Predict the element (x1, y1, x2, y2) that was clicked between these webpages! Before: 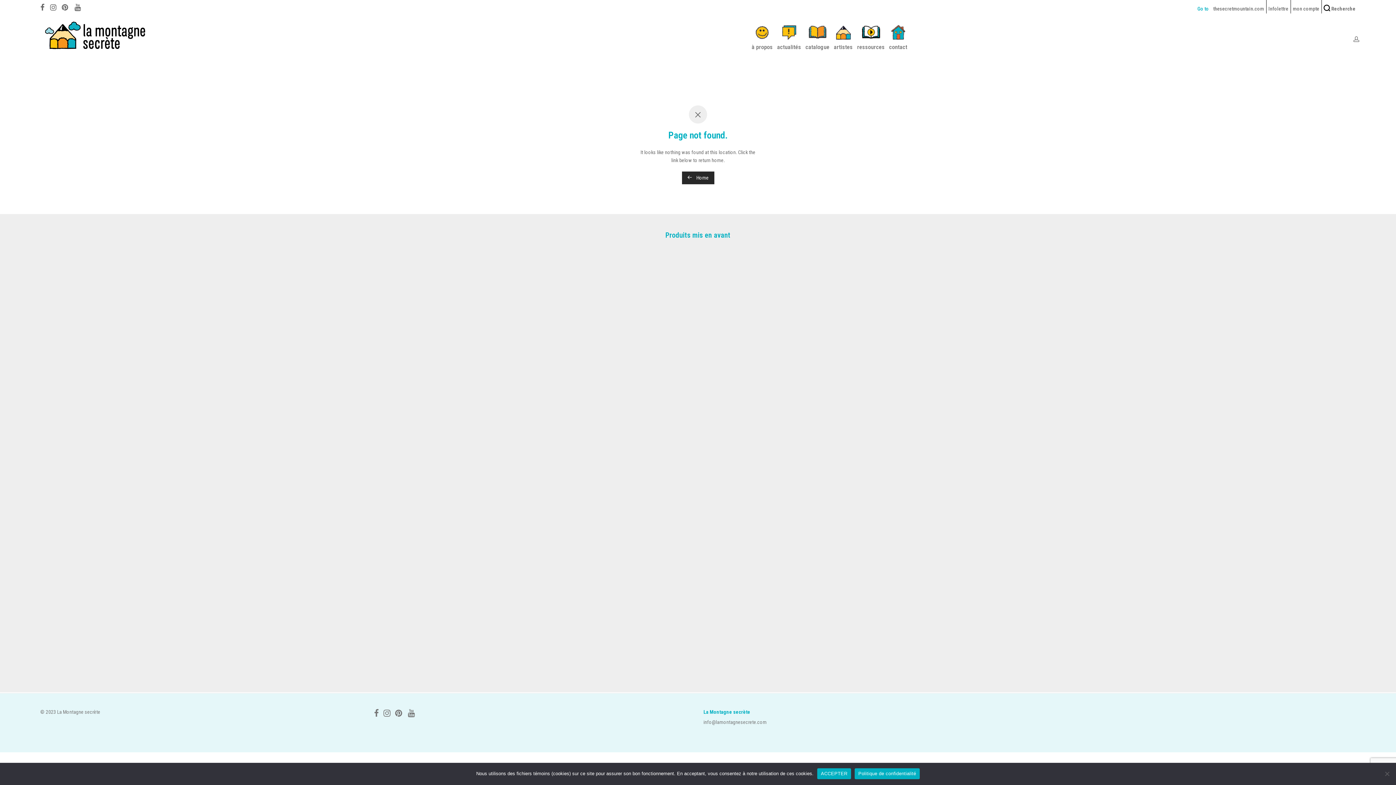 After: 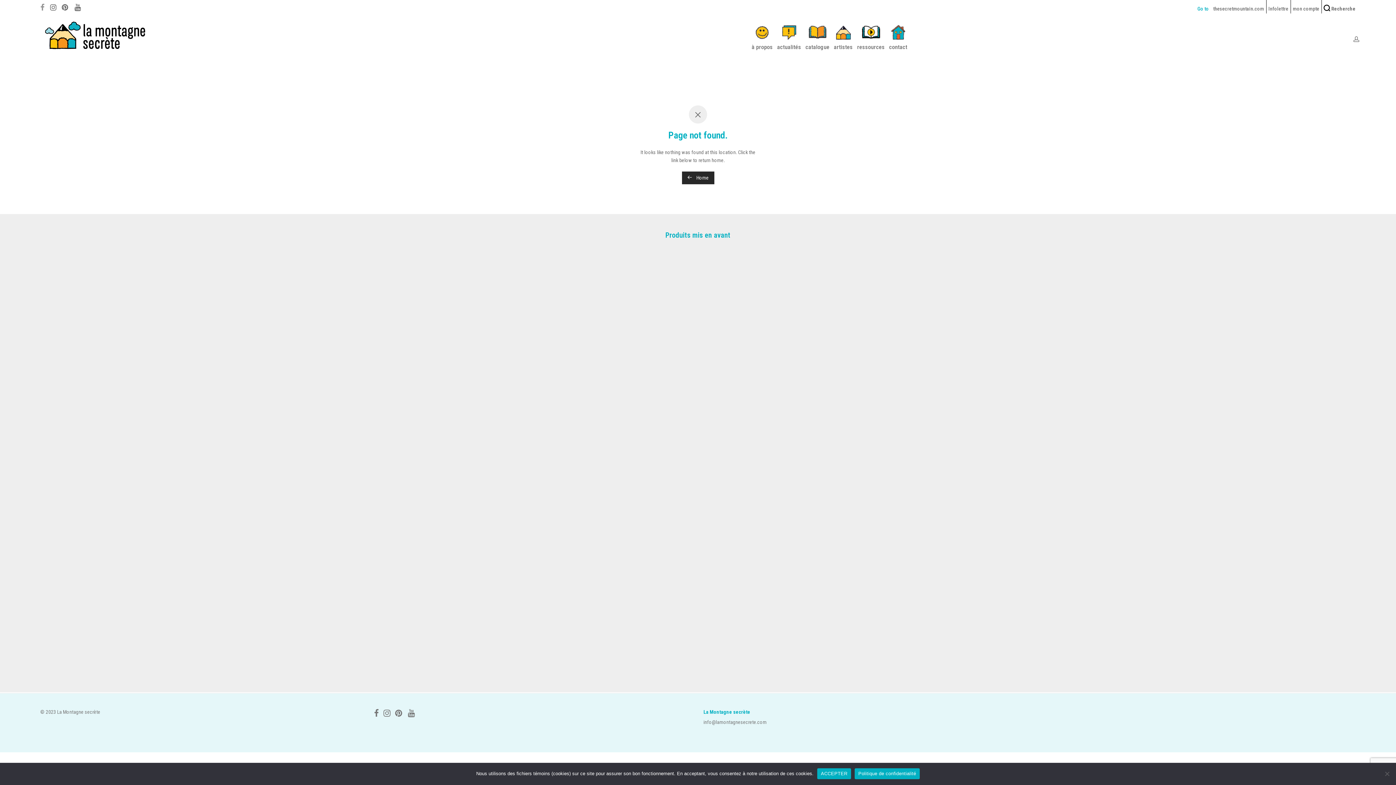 Action: bbox: (40, 2, 44, 10)